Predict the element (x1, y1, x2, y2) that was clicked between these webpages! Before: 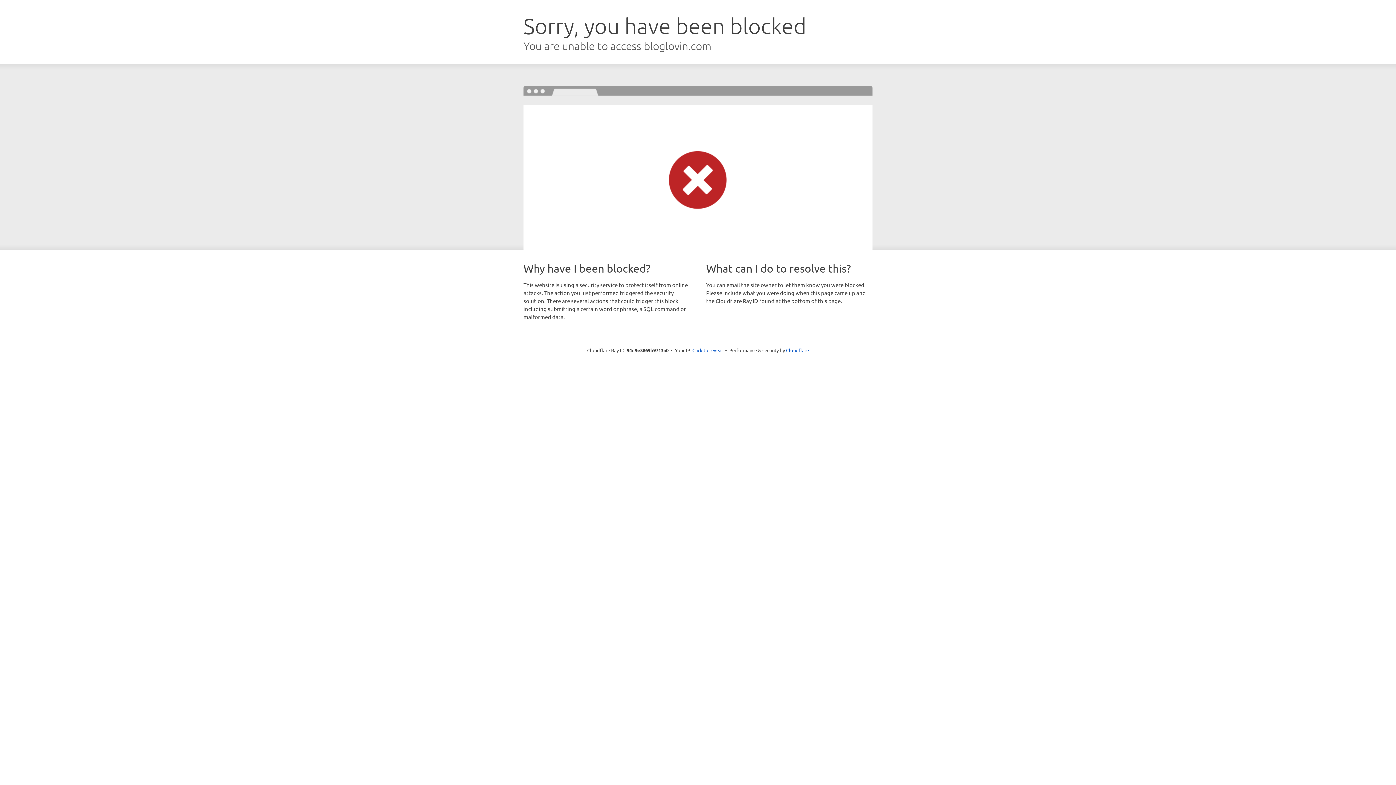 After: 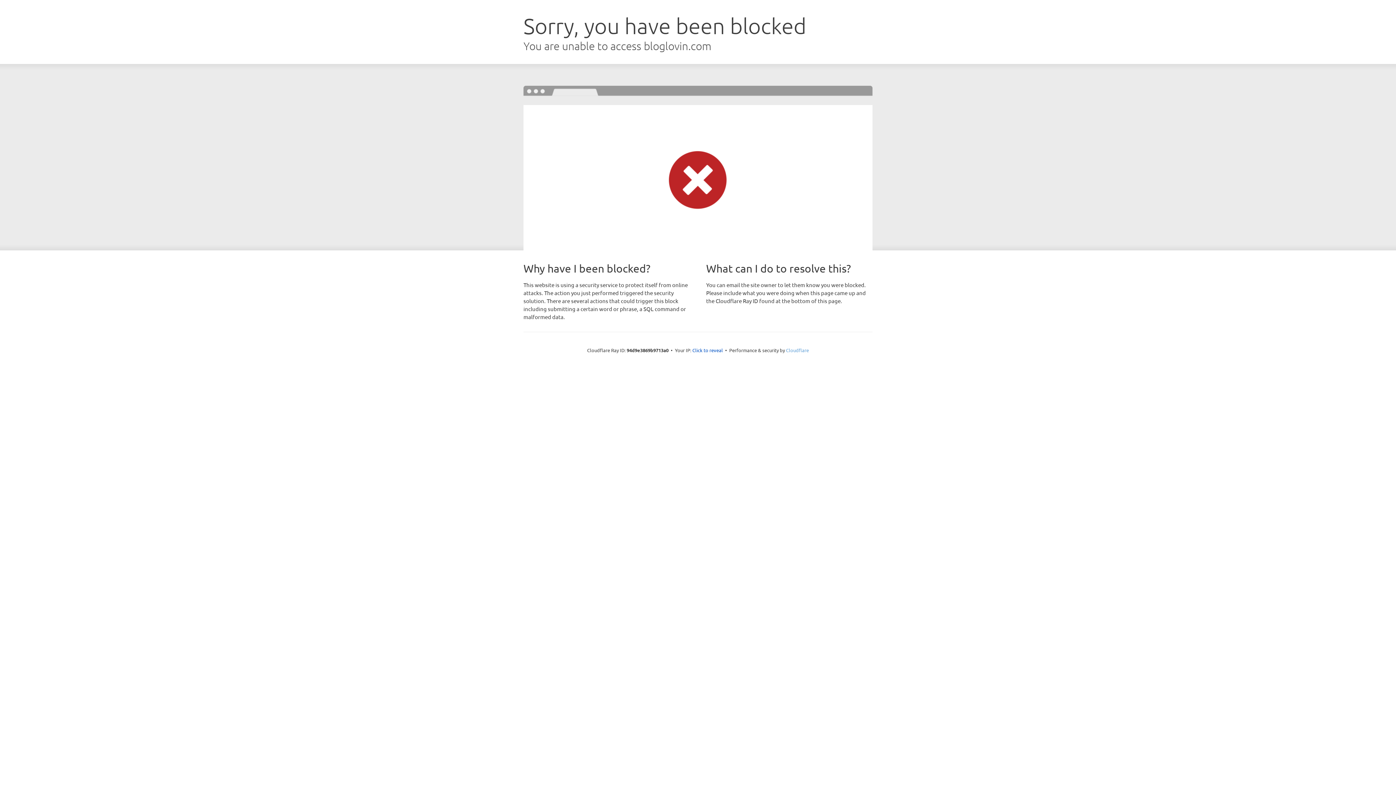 Action: label: Cloudflare bbox: (786, 347, 809, 353)